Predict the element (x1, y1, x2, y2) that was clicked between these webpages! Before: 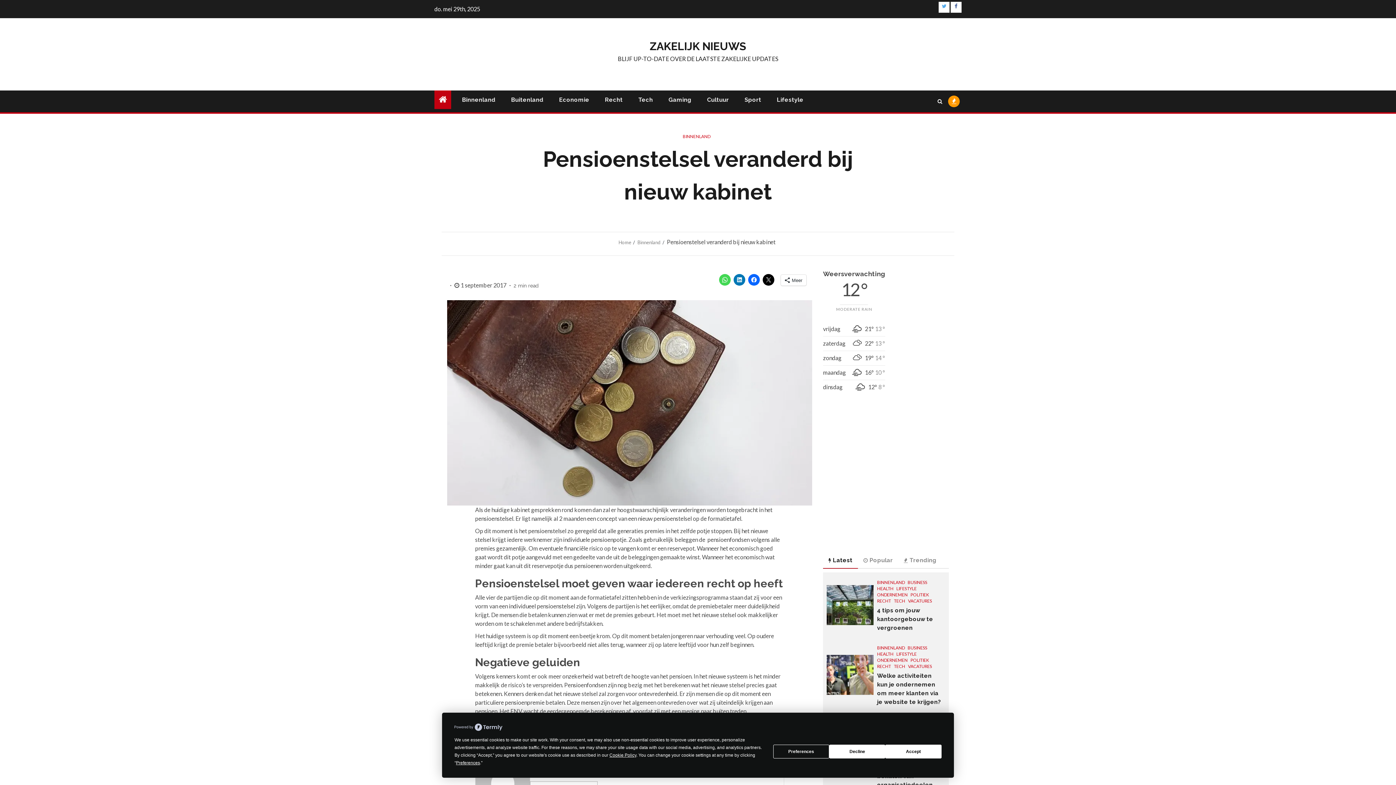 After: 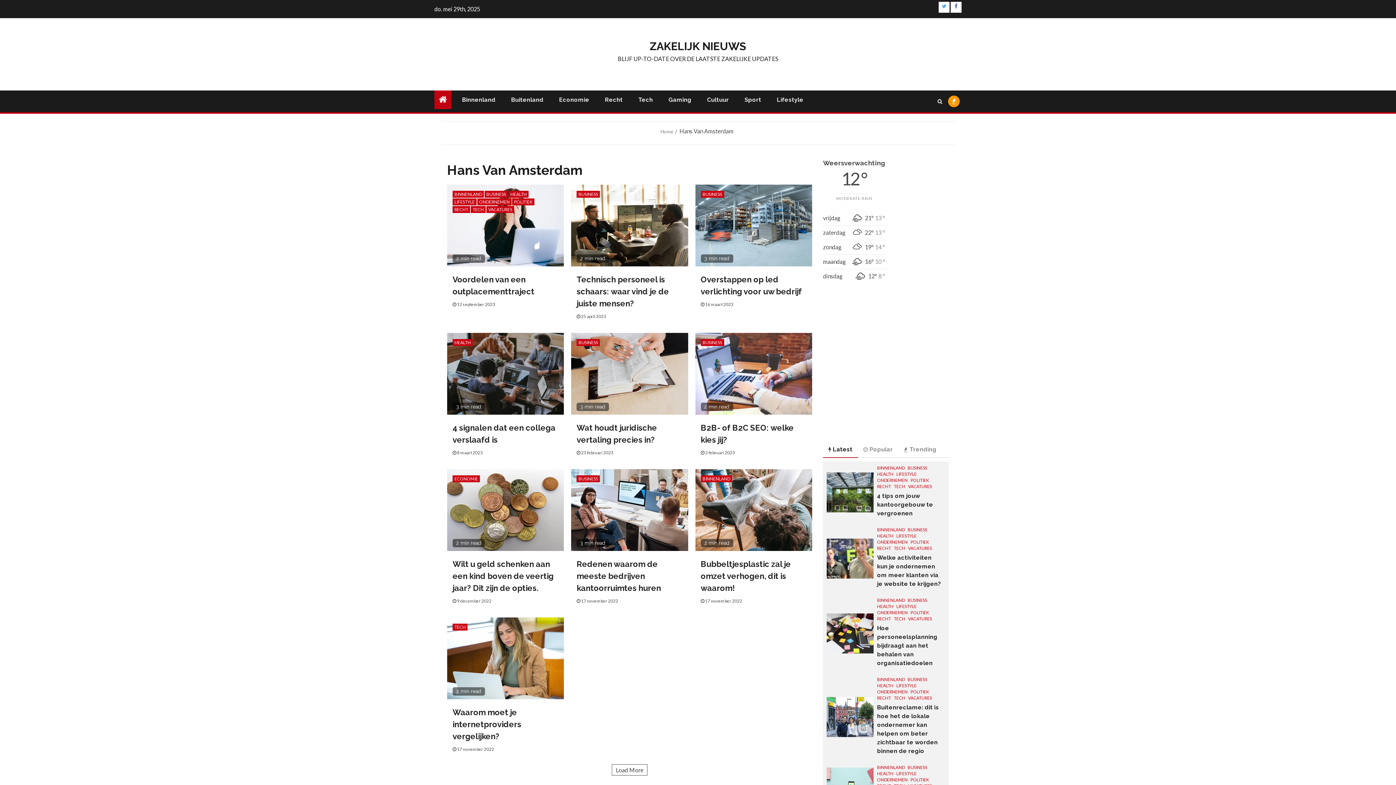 Action: bbox: (475, 779, 530, 786)